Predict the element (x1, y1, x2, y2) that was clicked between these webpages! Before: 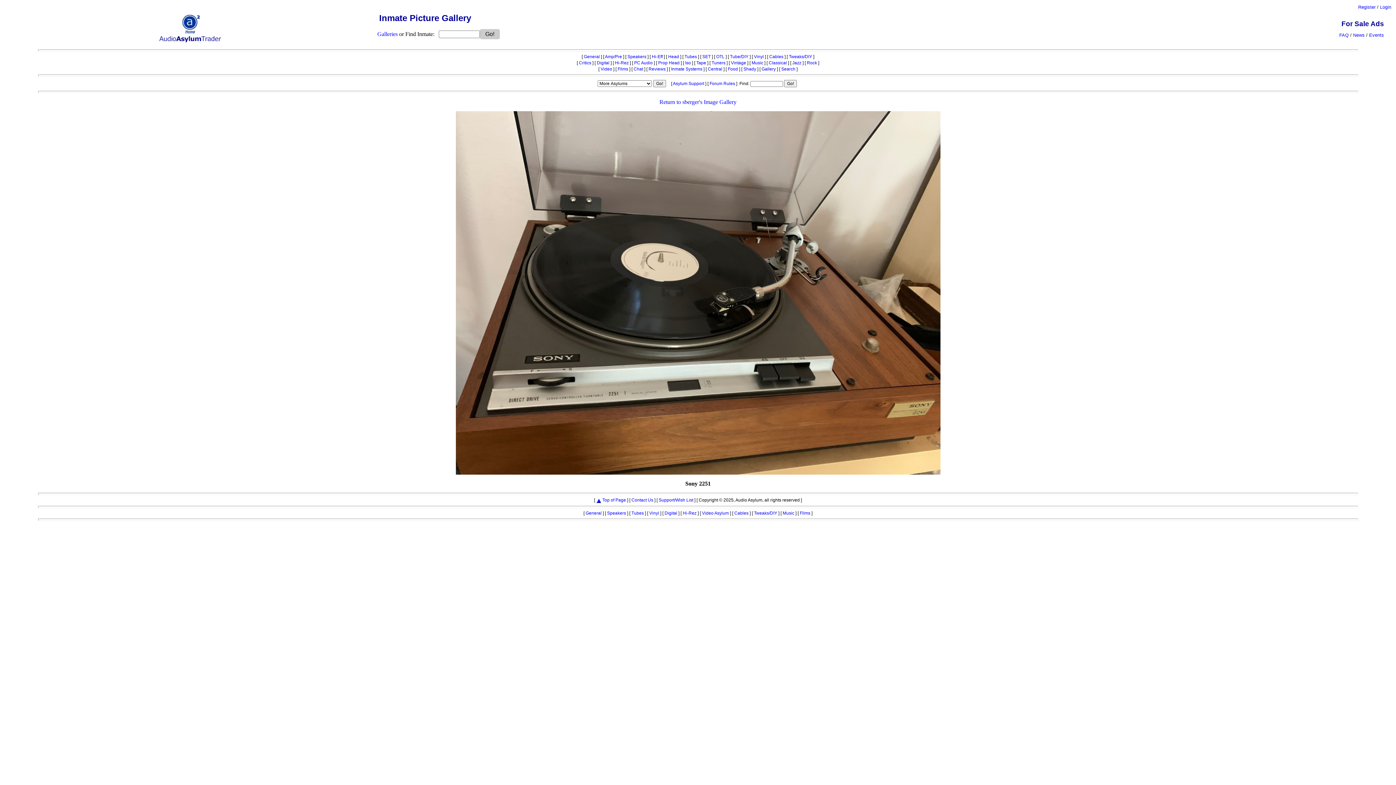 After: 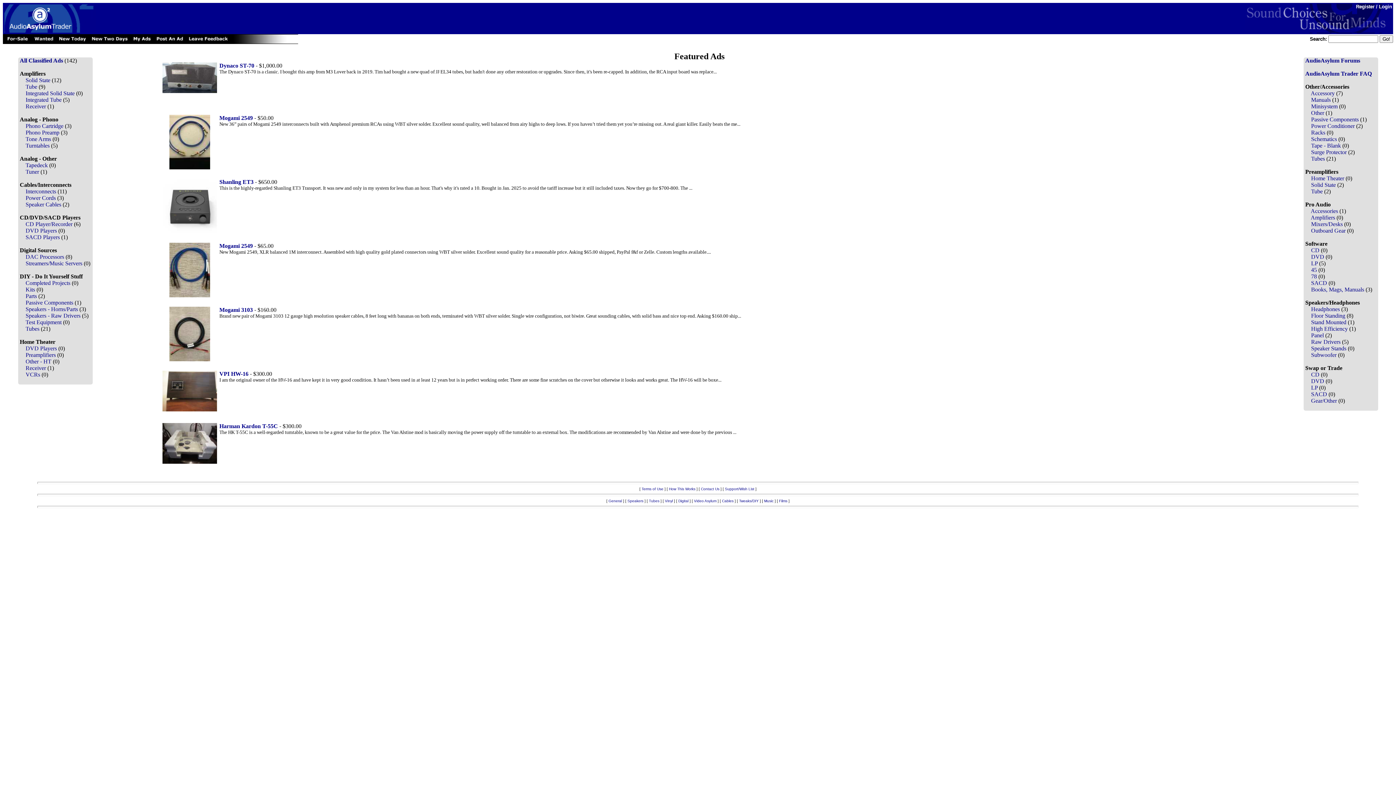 Action: label: For Sale Ads bbox: (1341, 20, 1384, 27)